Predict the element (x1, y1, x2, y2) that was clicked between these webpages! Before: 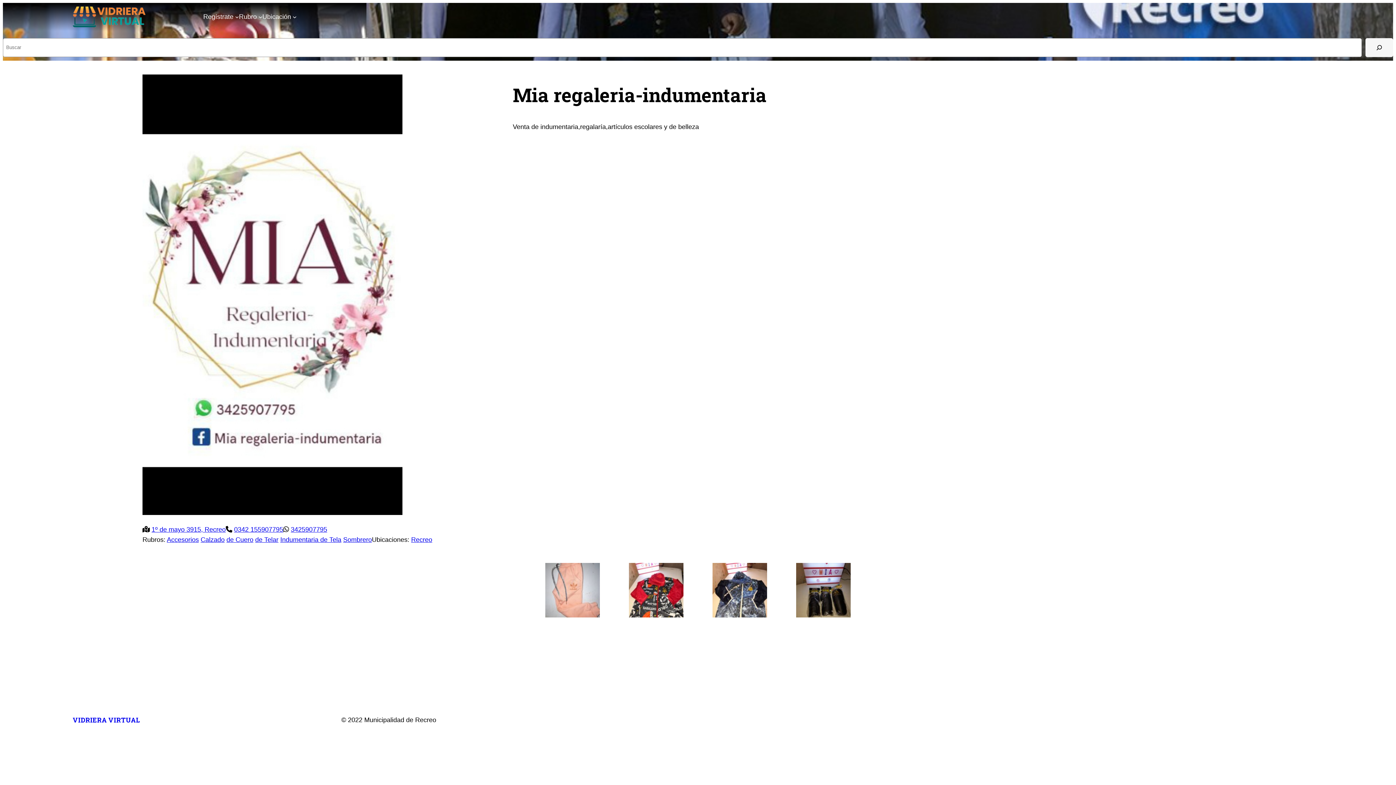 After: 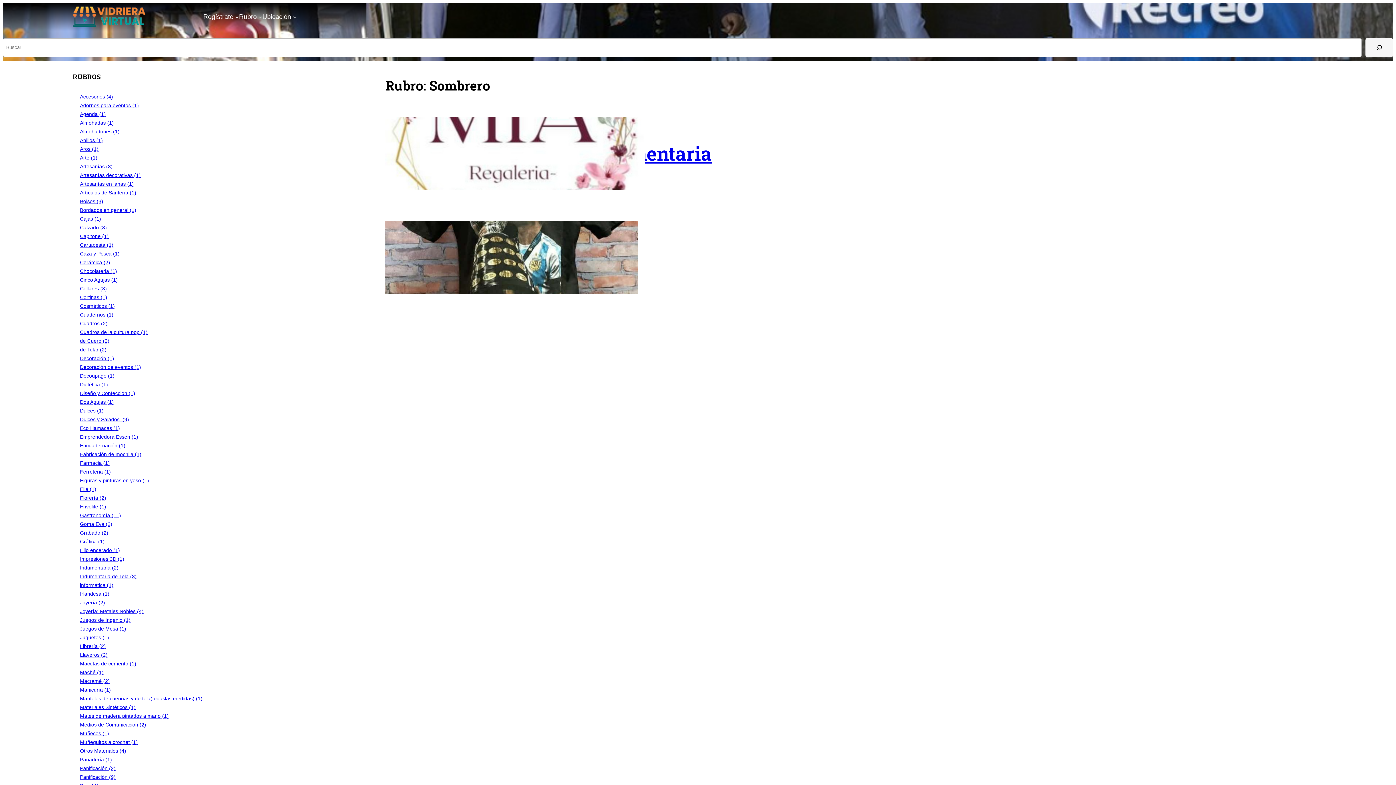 Action: bbox: (343, 536, 372, 543) label: Sombrero